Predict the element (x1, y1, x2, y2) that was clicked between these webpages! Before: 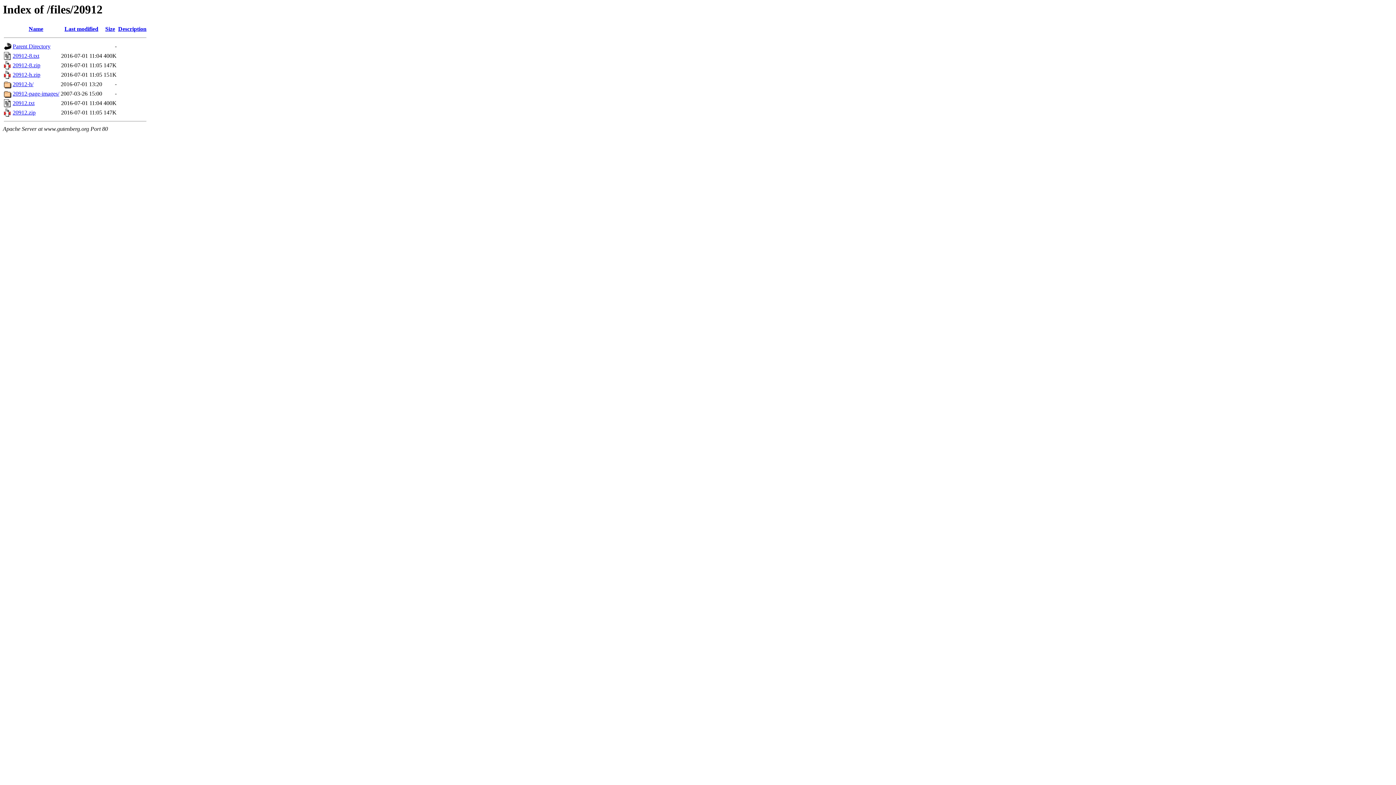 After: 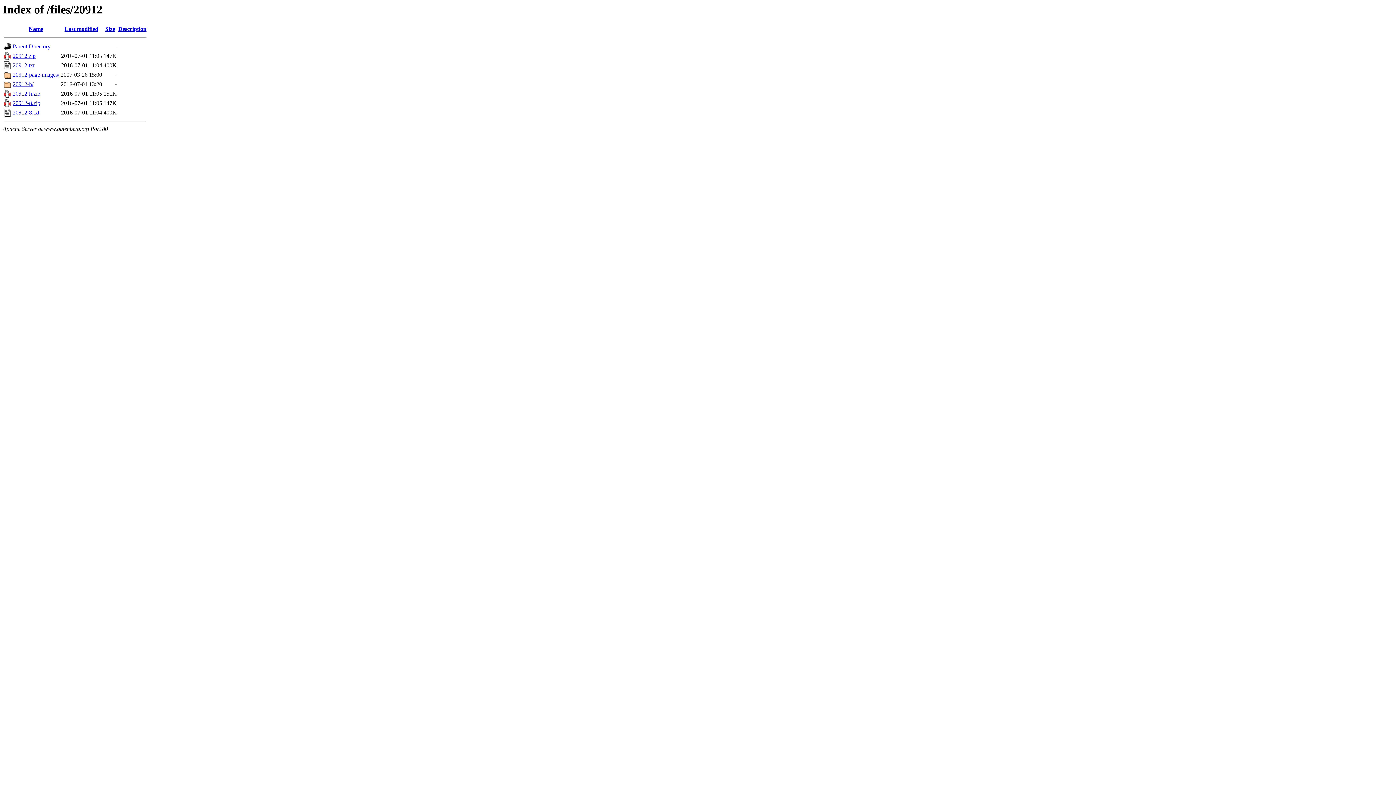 Action: bbox: (28, 25, 43, 32) label: Name